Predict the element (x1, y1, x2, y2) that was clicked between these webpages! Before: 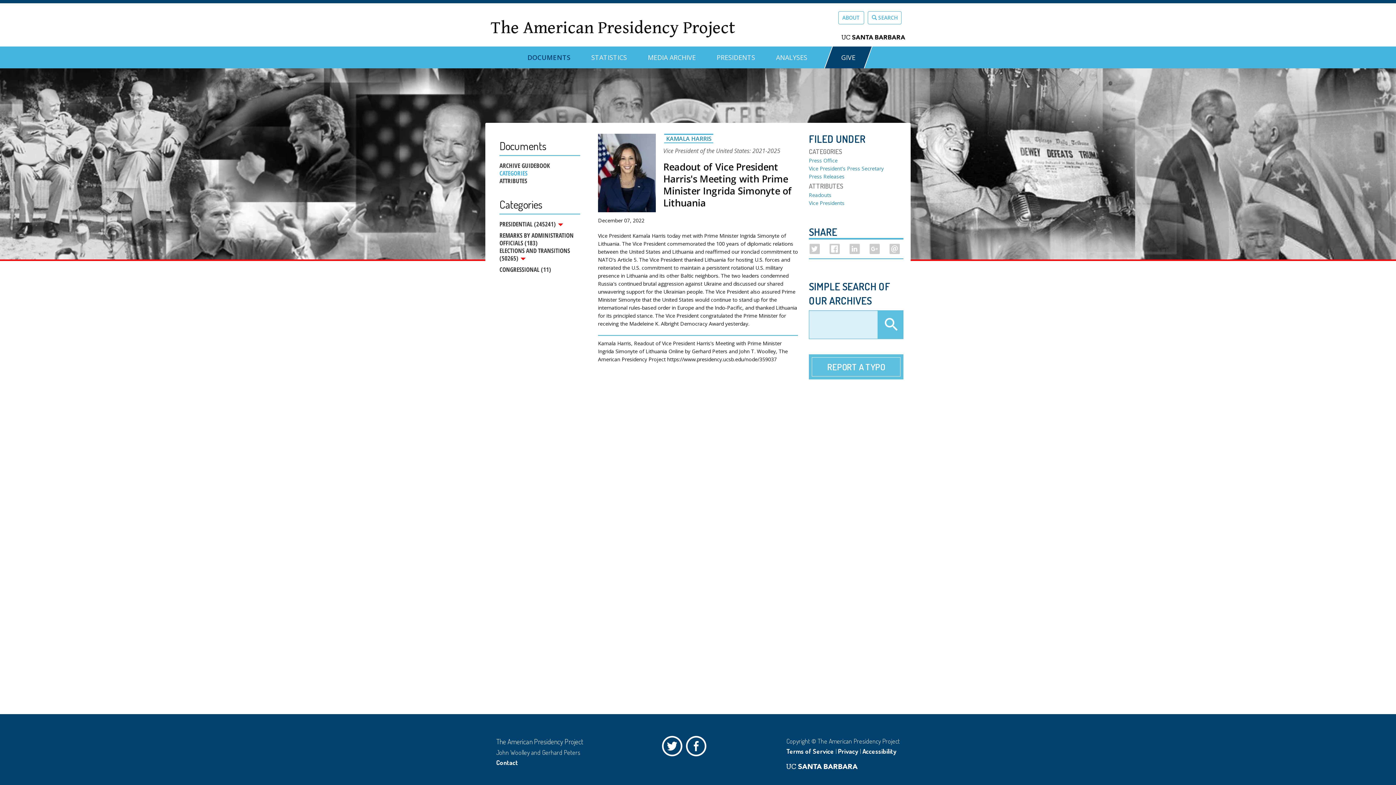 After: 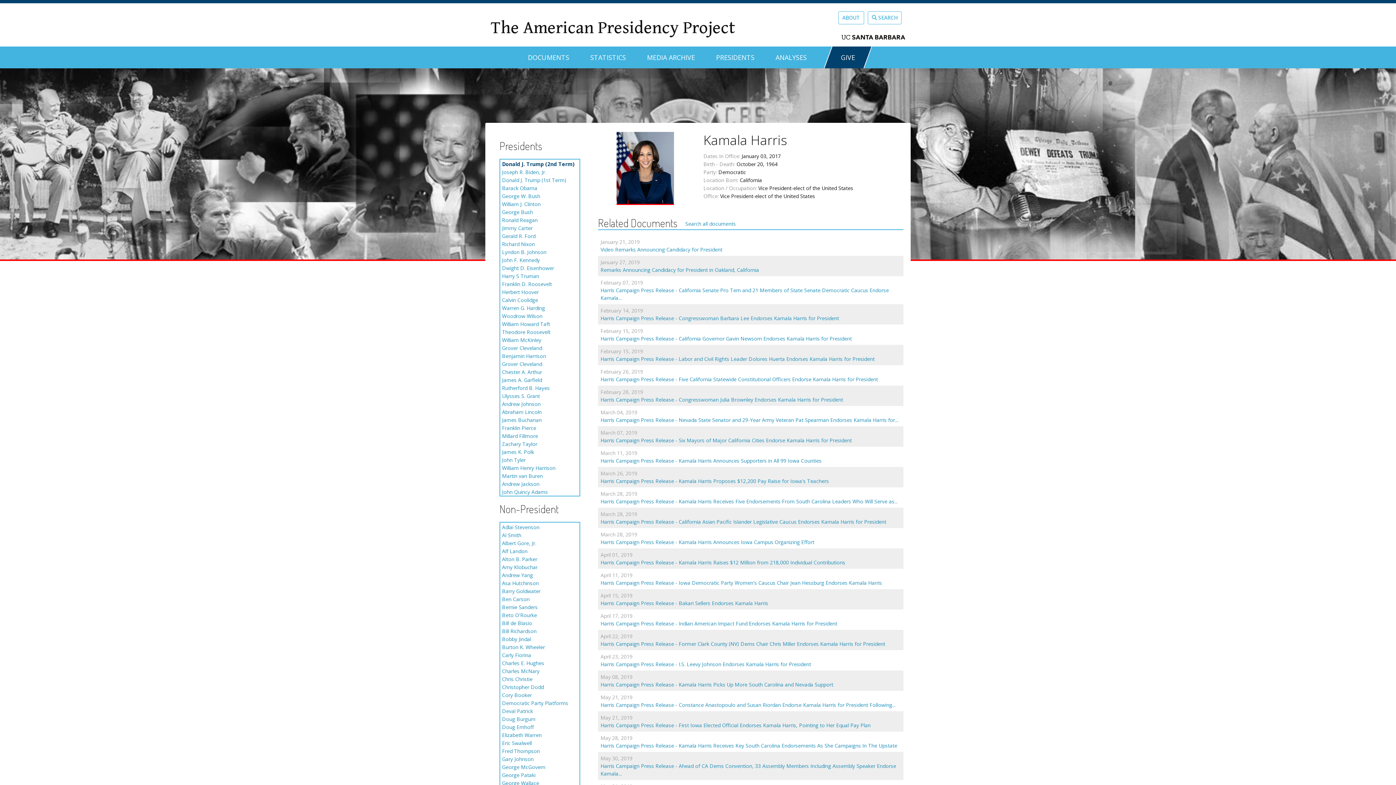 Action: bbox: (664, 133, 713, 143) label: KAMALA HARRIS